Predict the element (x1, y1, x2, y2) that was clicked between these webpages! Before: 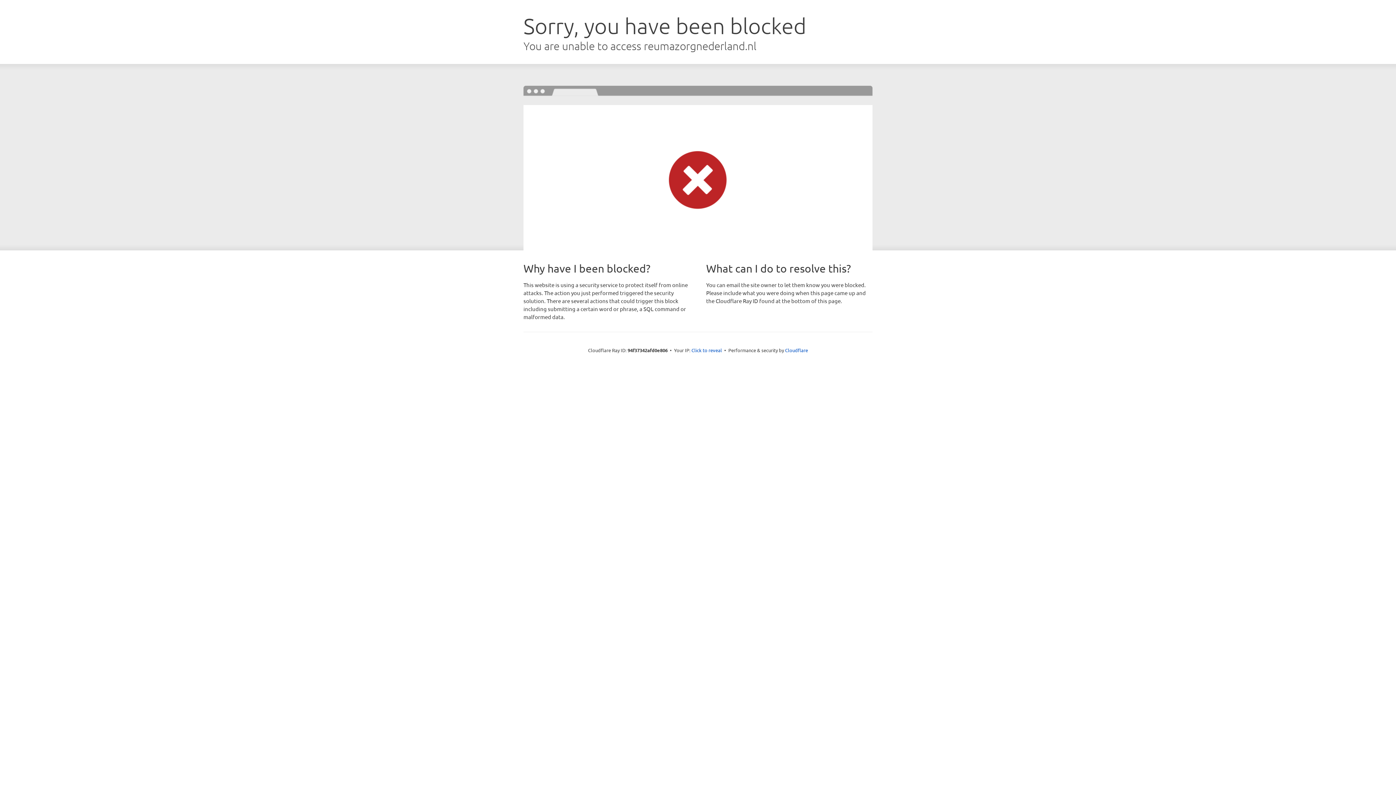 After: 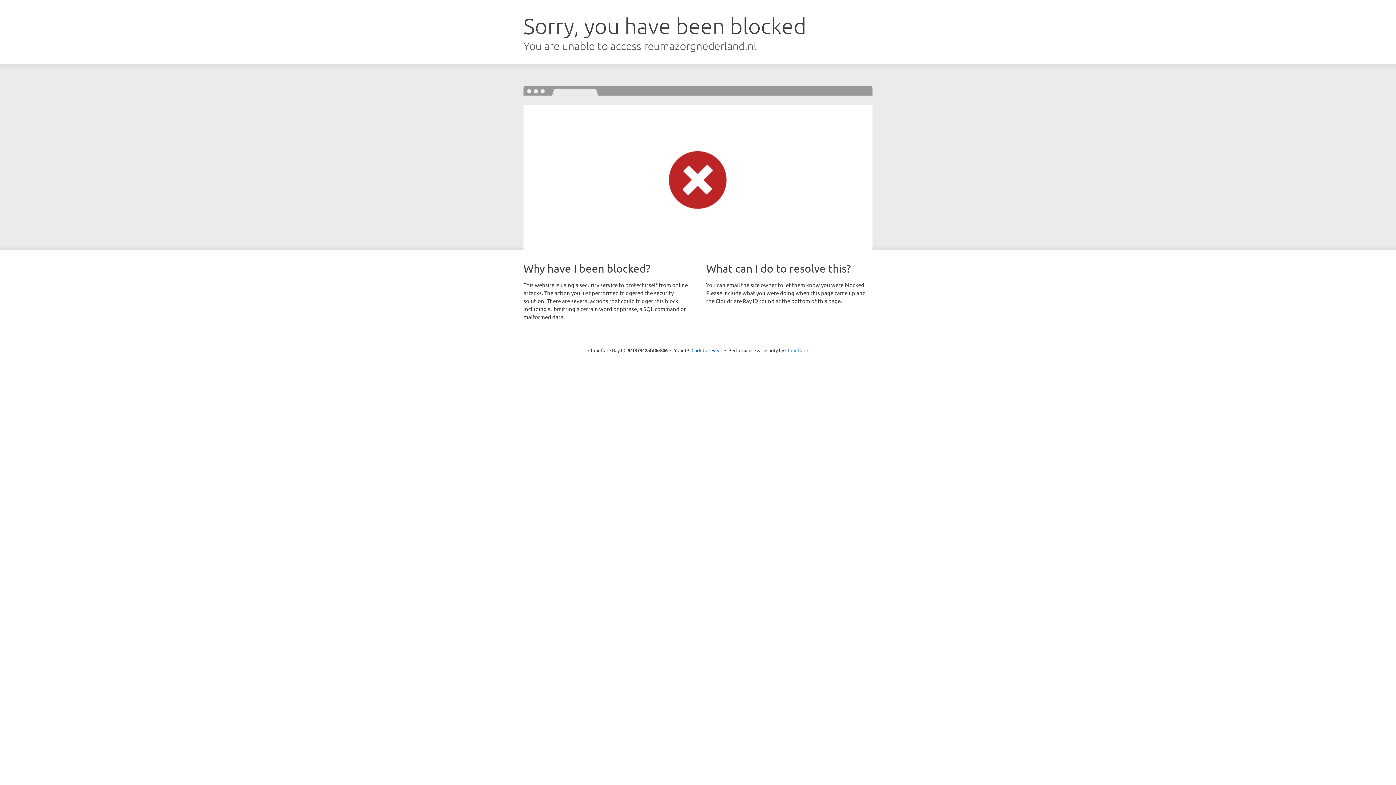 Action: bbox: (785, 347, 808, 353) label: Cloudflare